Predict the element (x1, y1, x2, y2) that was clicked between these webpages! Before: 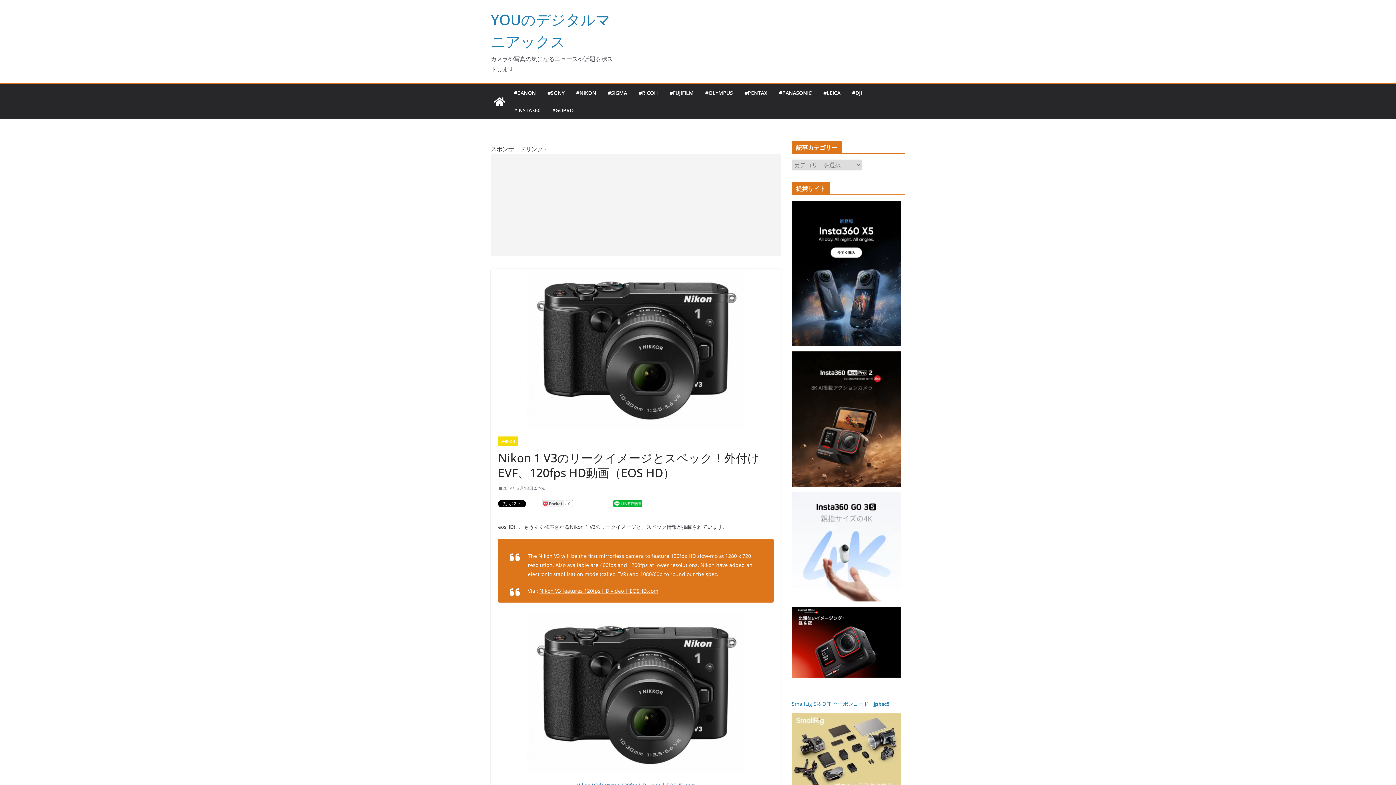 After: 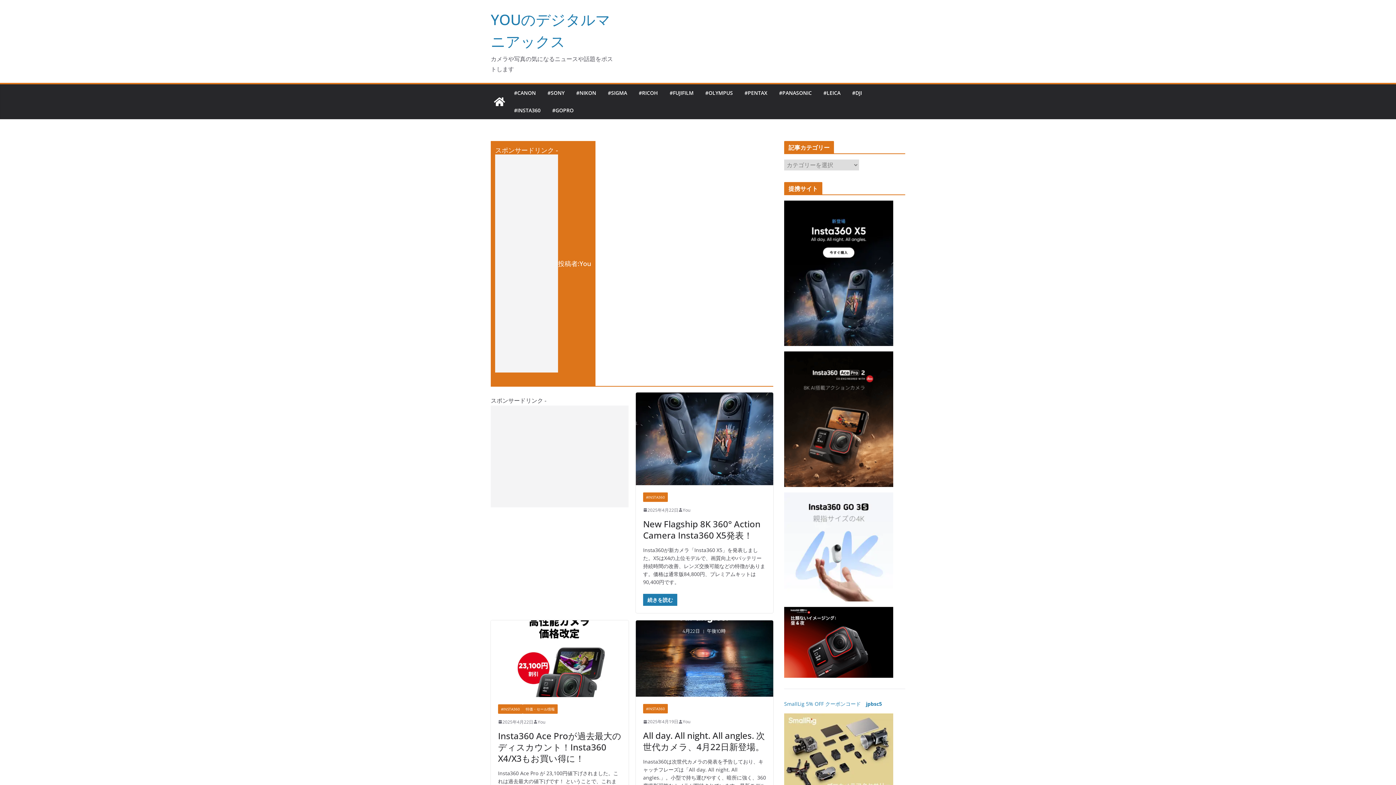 Action: label: You bbox: (537, 484, 545, 492)